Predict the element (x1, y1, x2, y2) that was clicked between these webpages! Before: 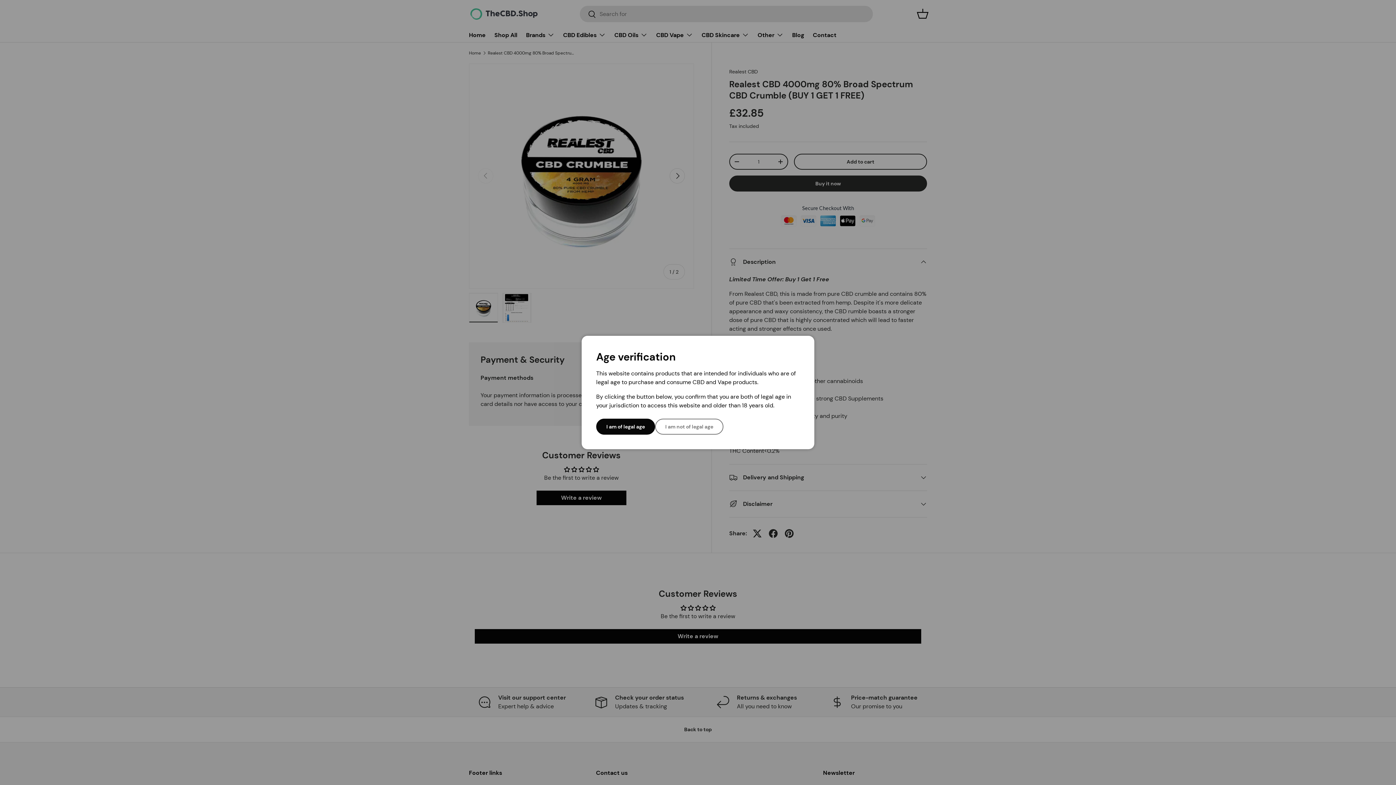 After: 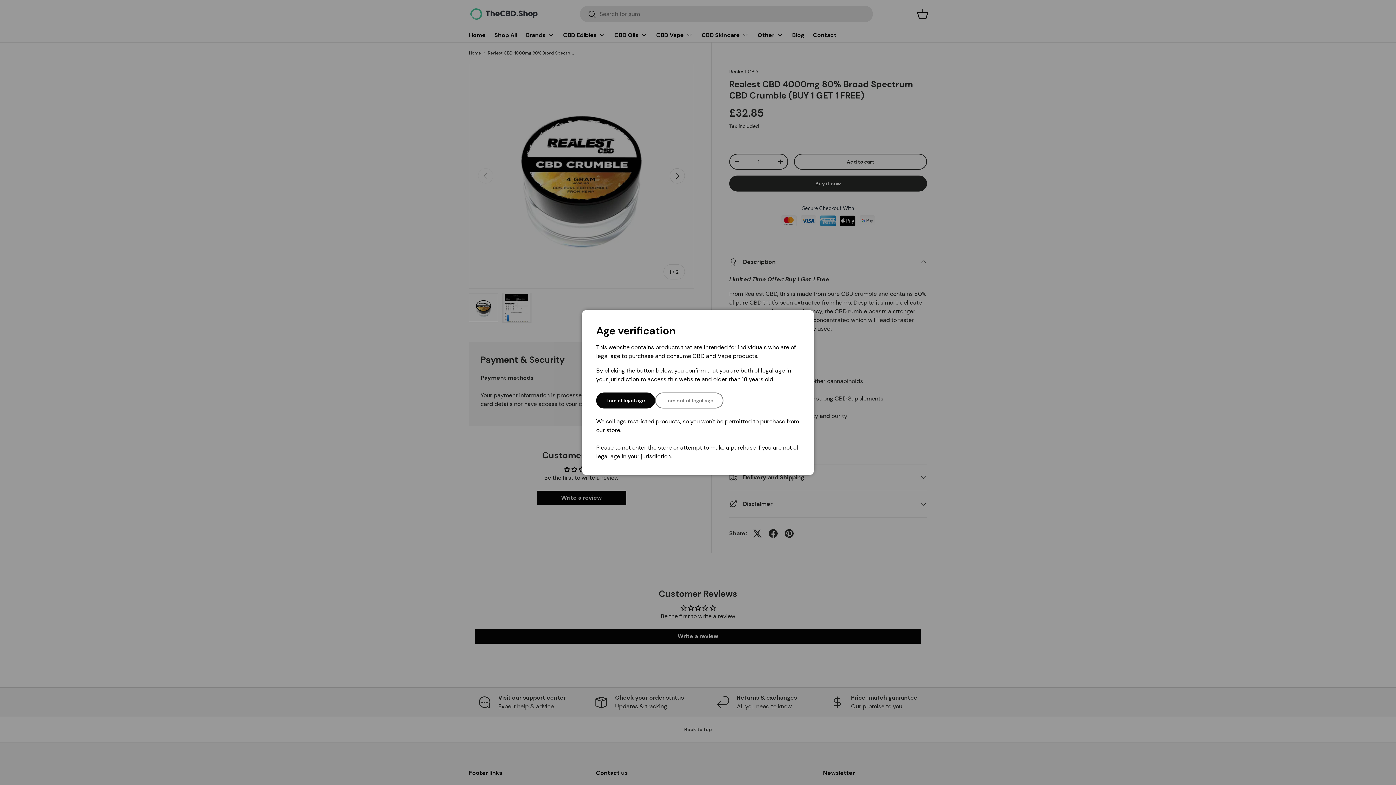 Action: label: I am not of legal age bbox: (655, 418, 723, 434)